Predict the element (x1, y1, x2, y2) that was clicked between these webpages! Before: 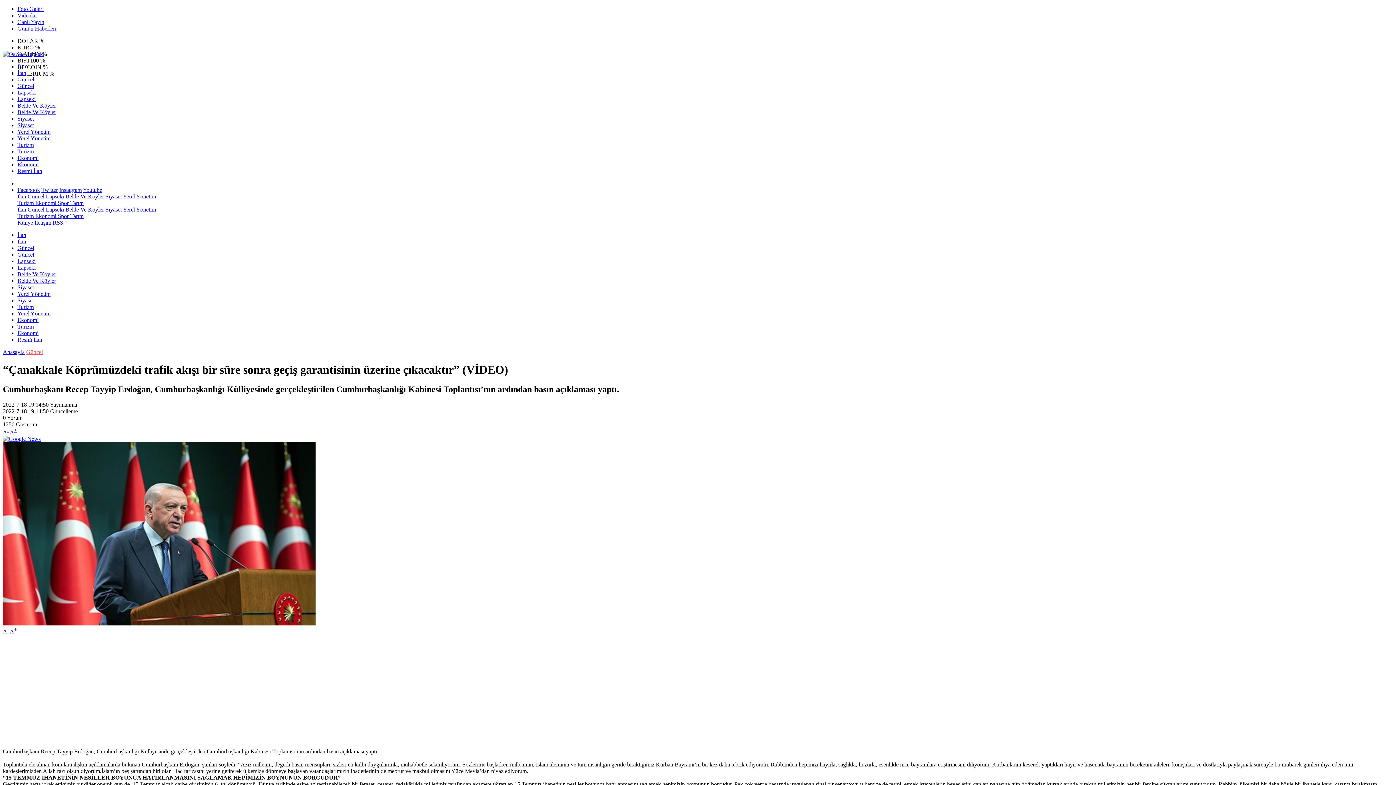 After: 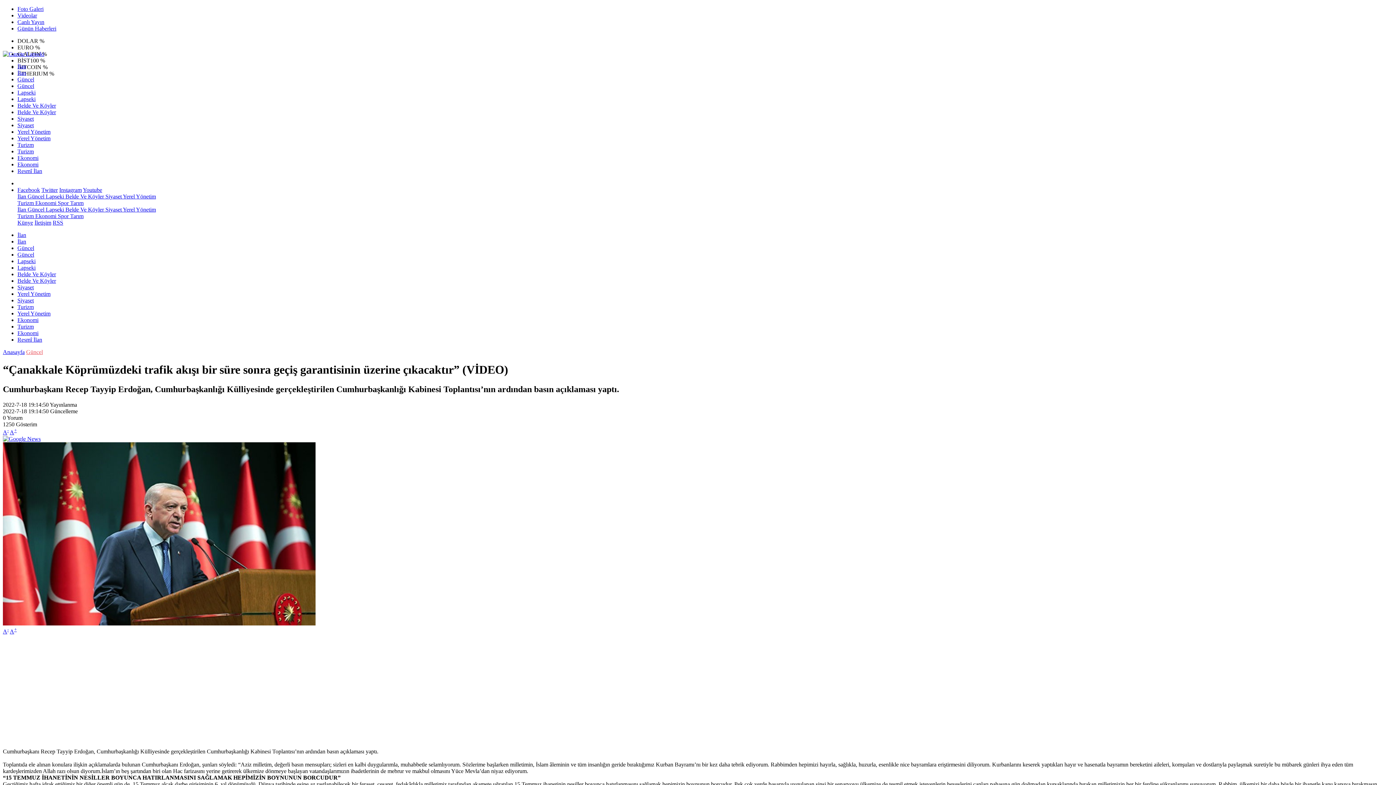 Action: bbox: (17, 186, 40, 193) label: Facebook